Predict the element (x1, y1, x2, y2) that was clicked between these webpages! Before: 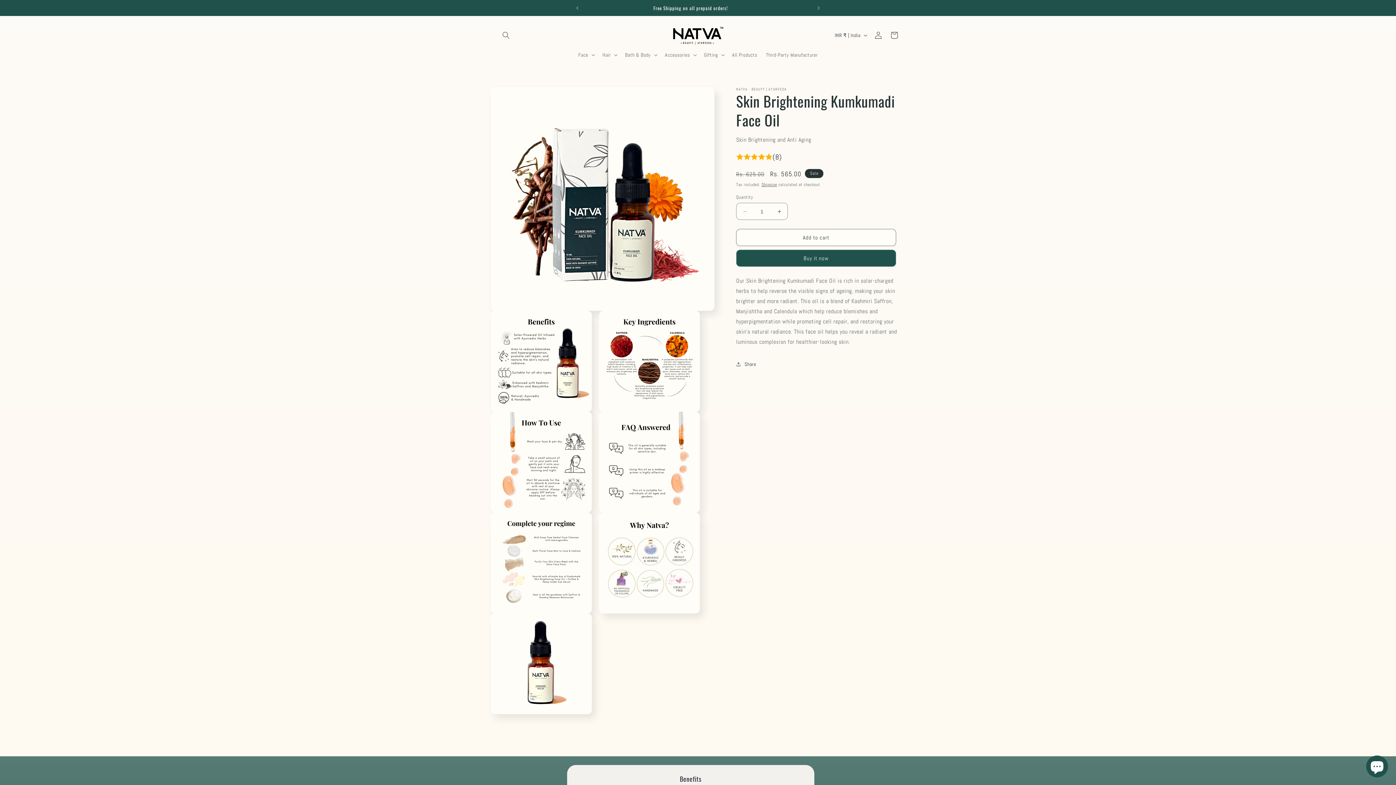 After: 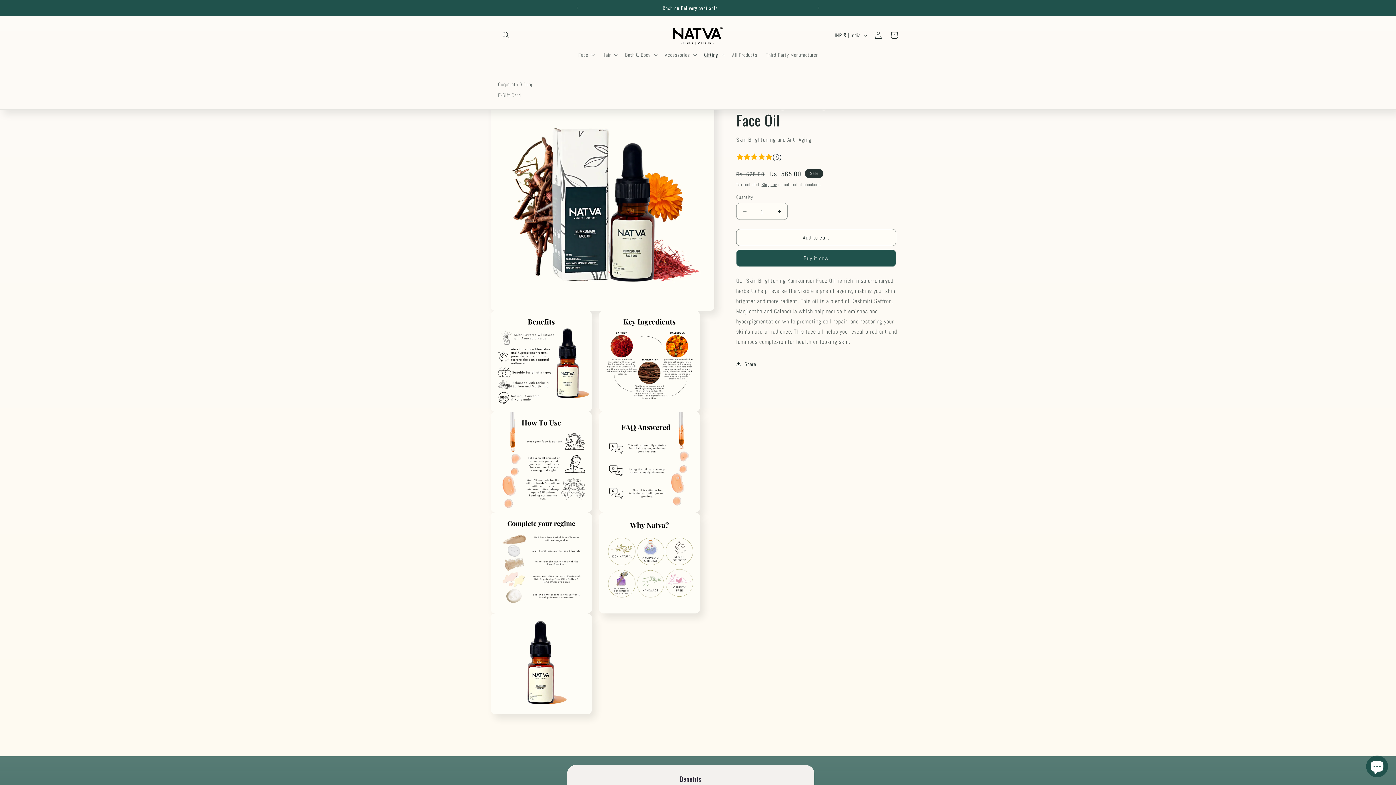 Action: label: Gifting bbox: (699, 47, 727, 62)